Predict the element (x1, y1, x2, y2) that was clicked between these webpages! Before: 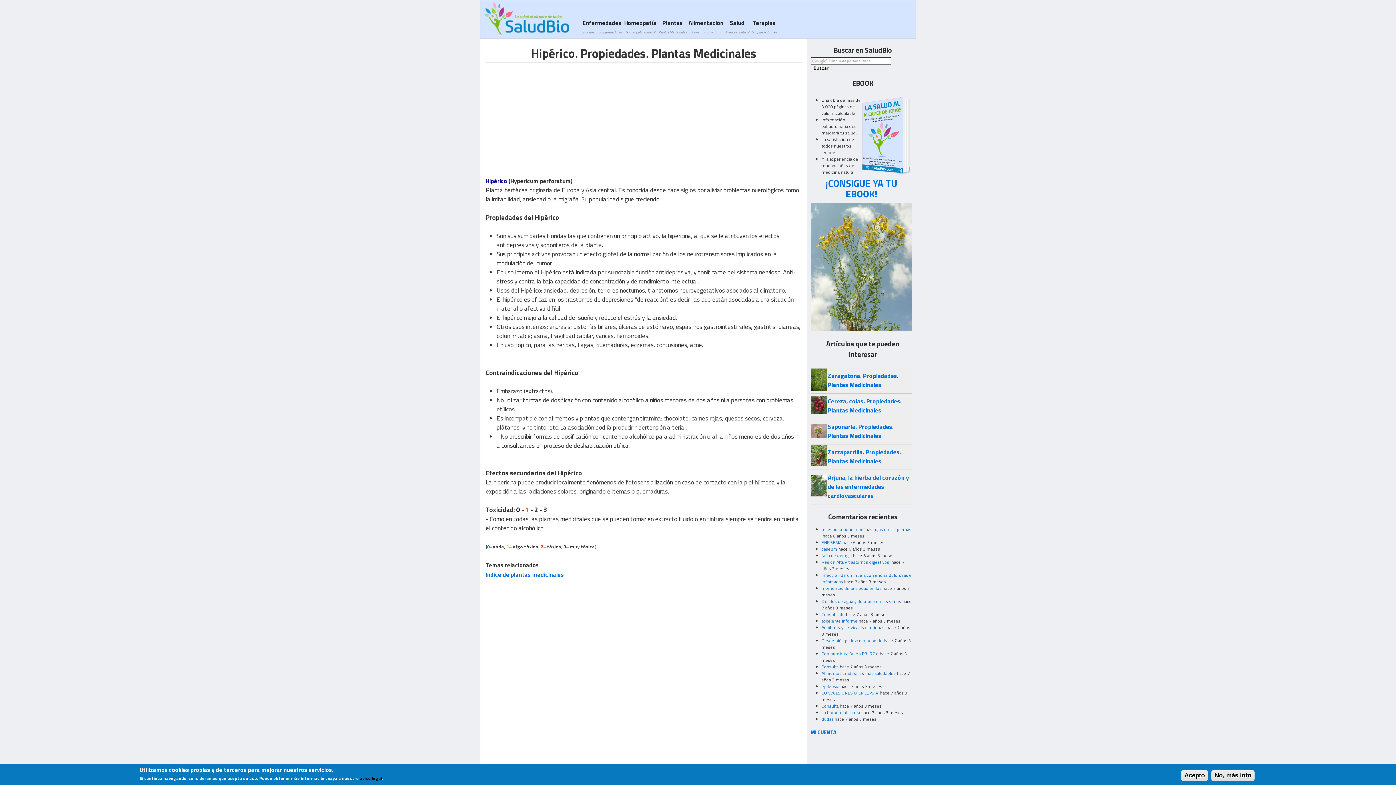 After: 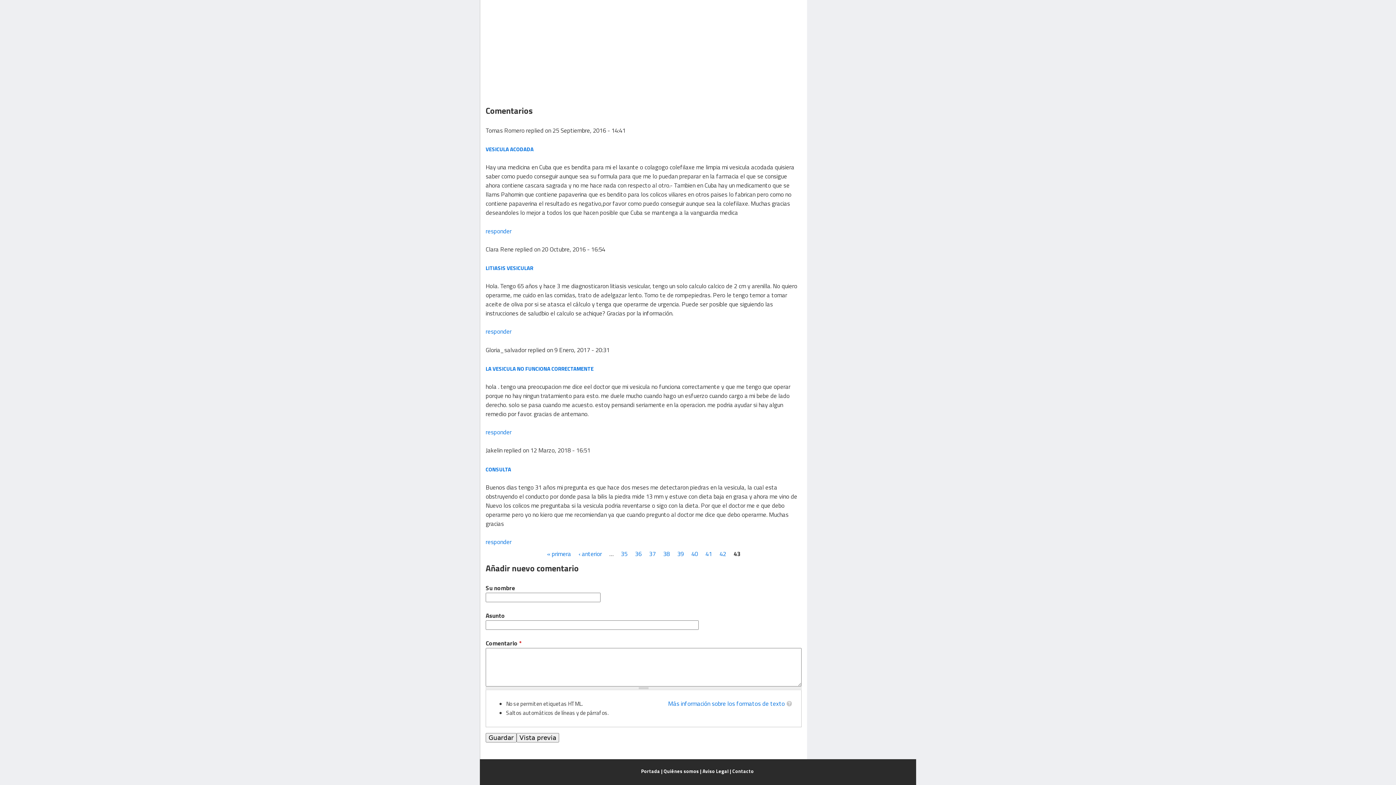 Action: label: Consulta bbox: (821, 663, 838, 670)